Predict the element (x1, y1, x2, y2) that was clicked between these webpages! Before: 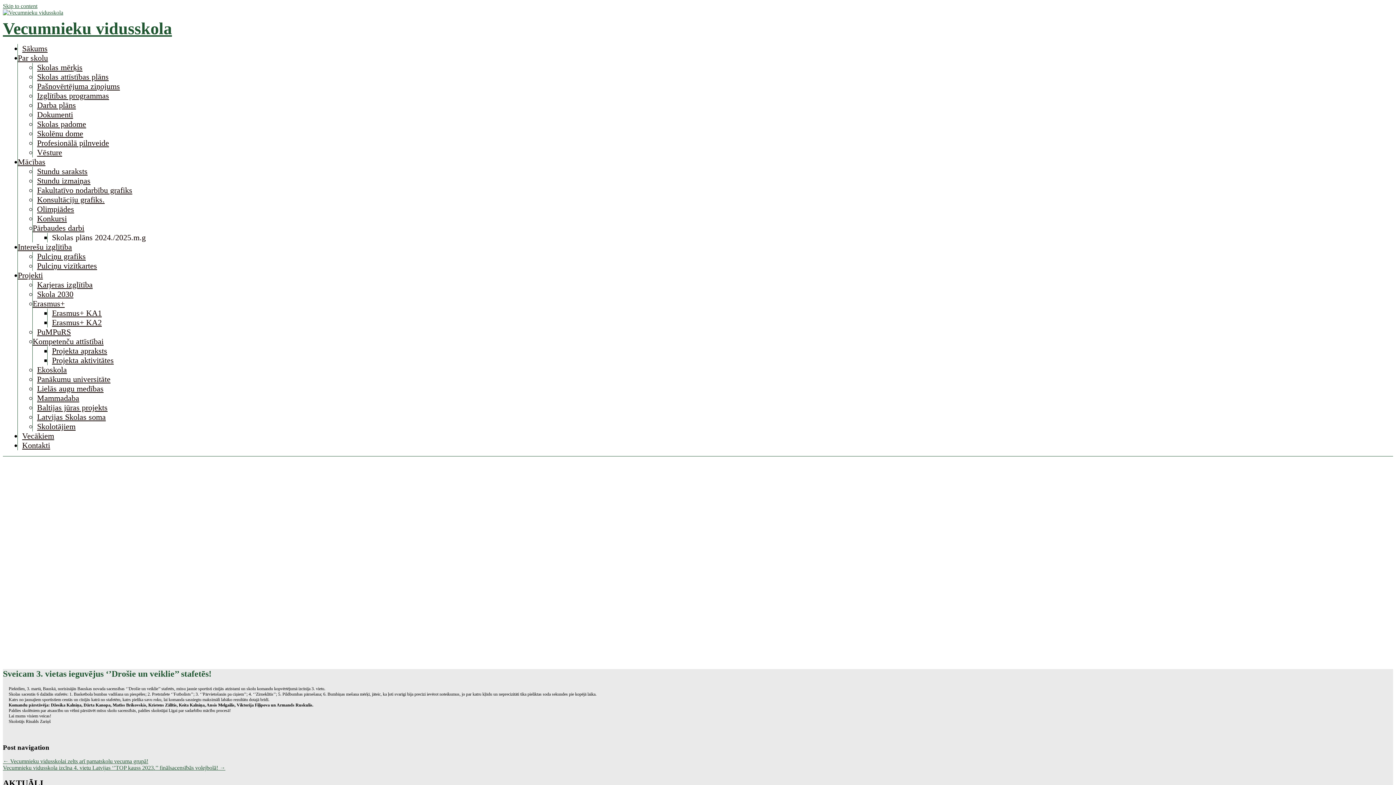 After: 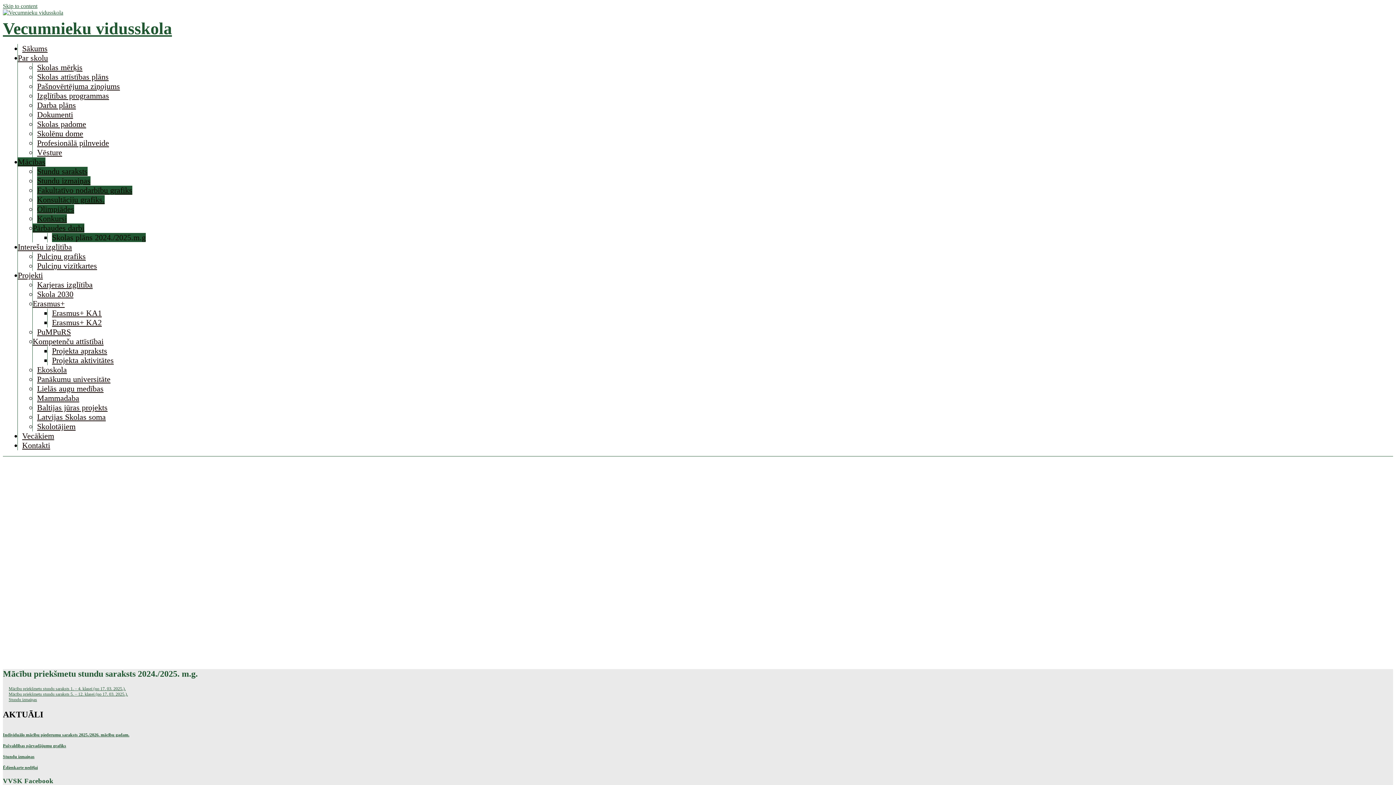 Action: bbox: (37, 166, 87, 176) label: Stundu saraksts